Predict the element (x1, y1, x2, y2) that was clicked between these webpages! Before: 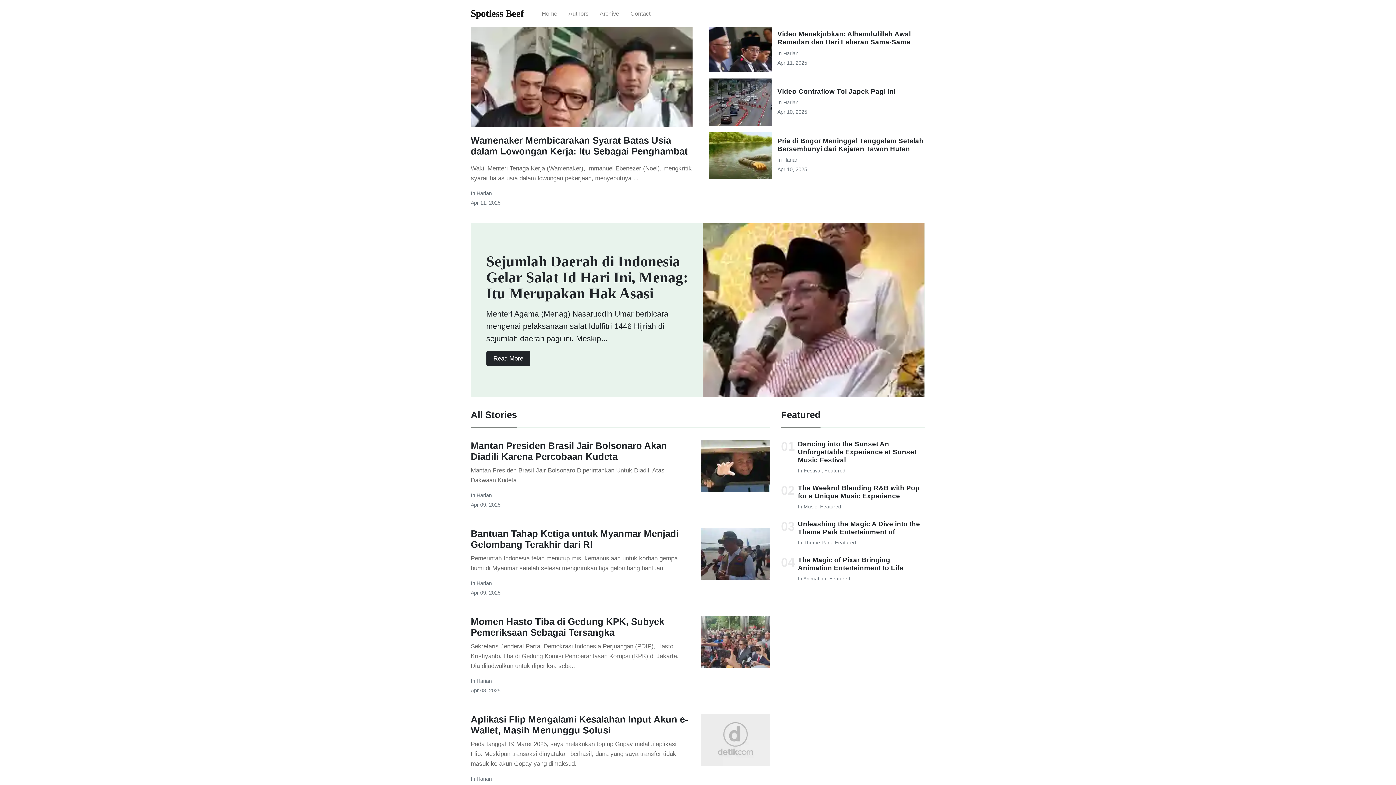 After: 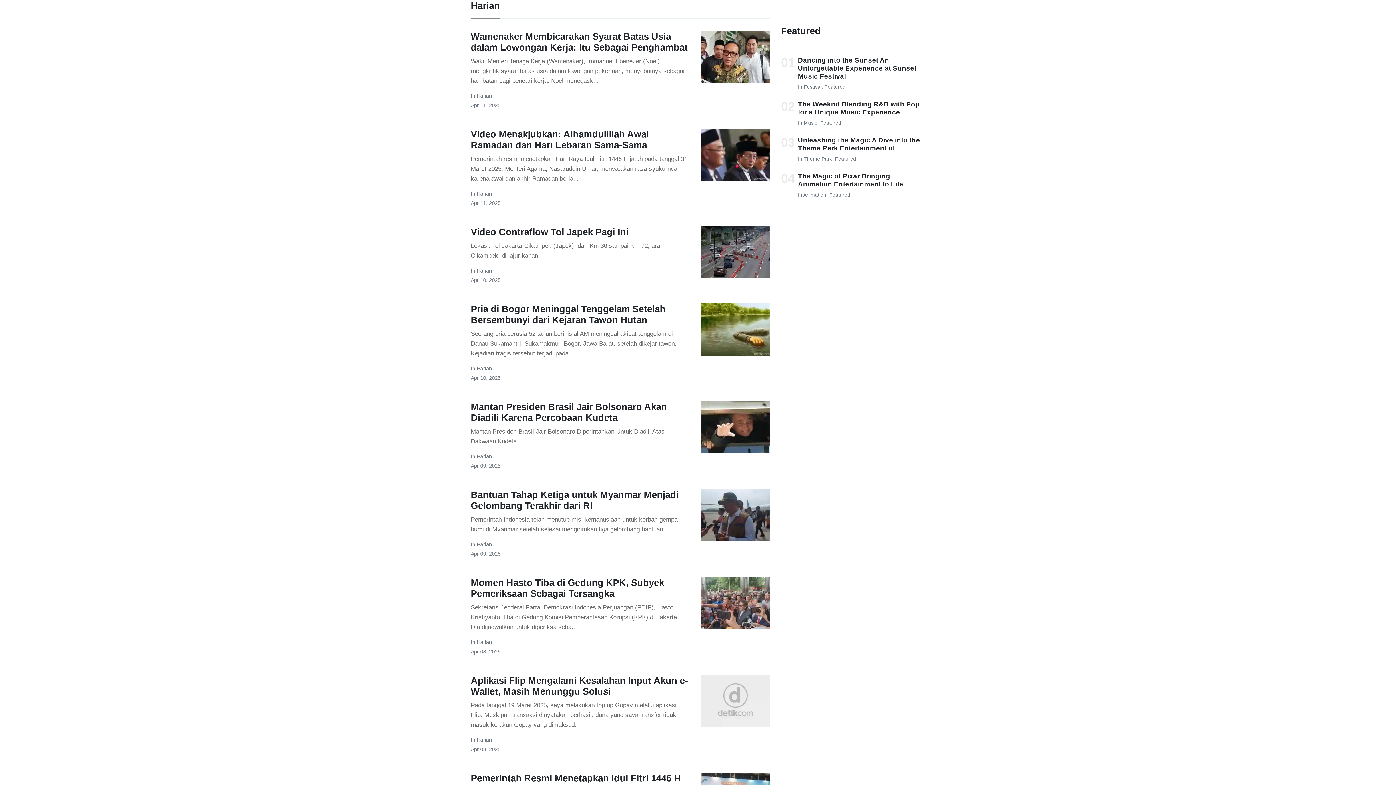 Action: bbox: (476, 580, 492, 586) label: Harian